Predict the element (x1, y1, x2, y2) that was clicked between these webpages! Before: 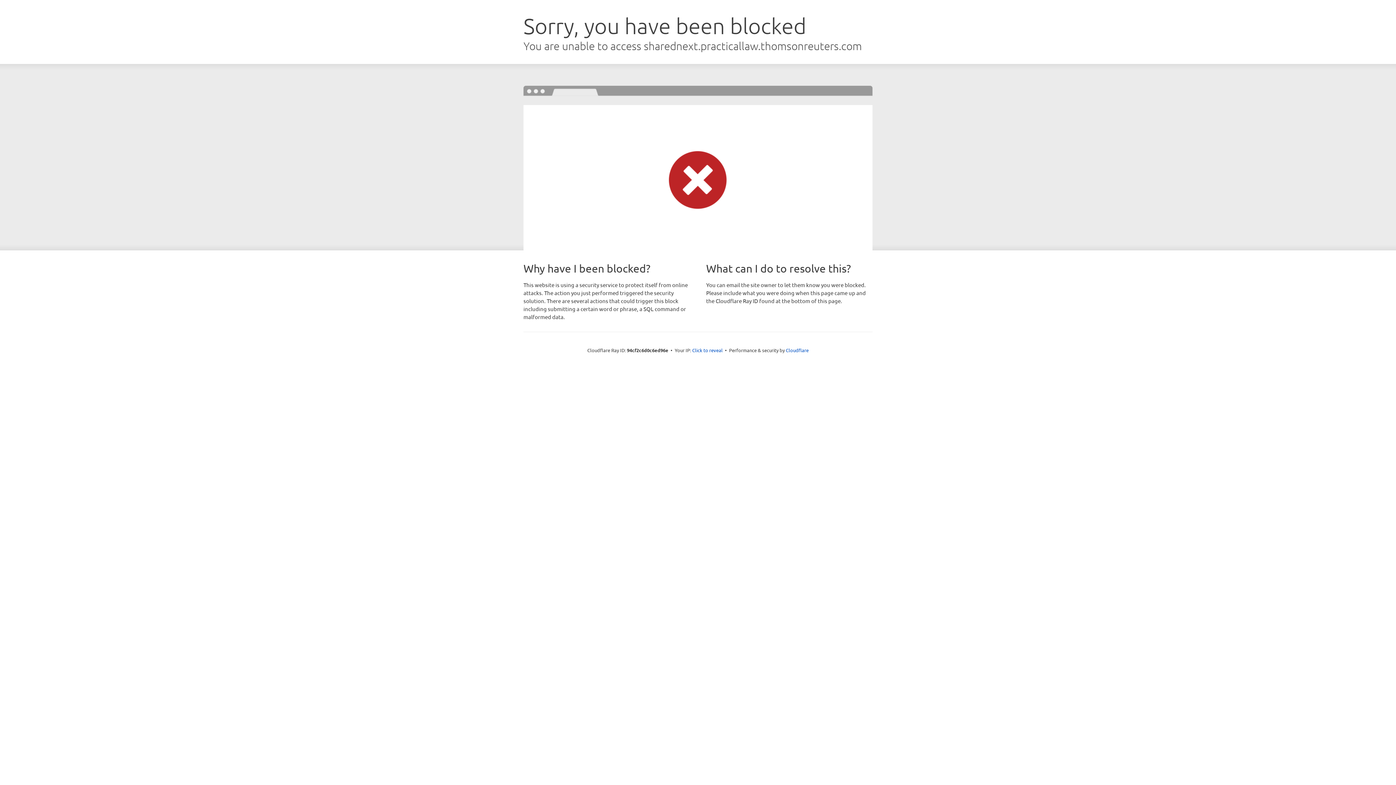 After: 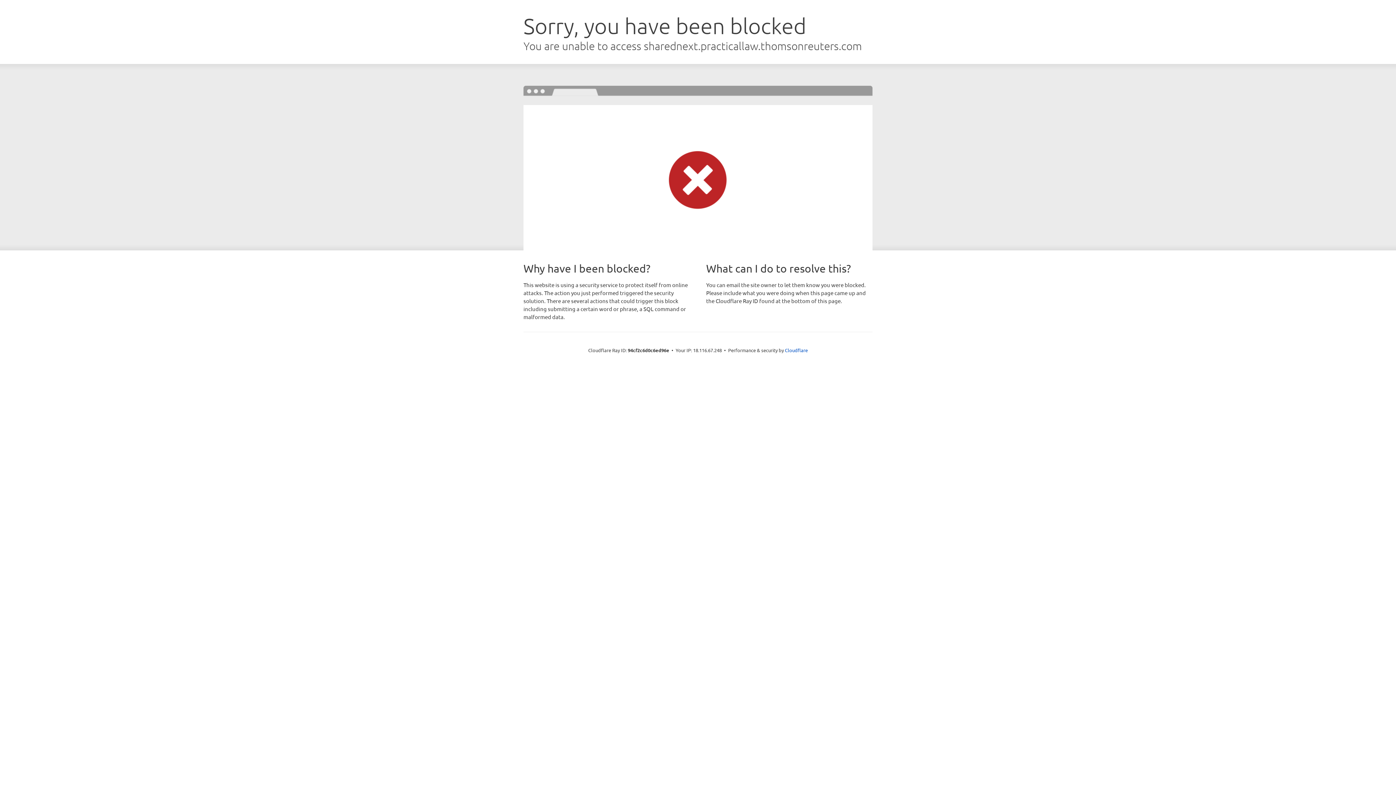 Action: bbox: (692, 346, 722, 353) label: Click to reveal